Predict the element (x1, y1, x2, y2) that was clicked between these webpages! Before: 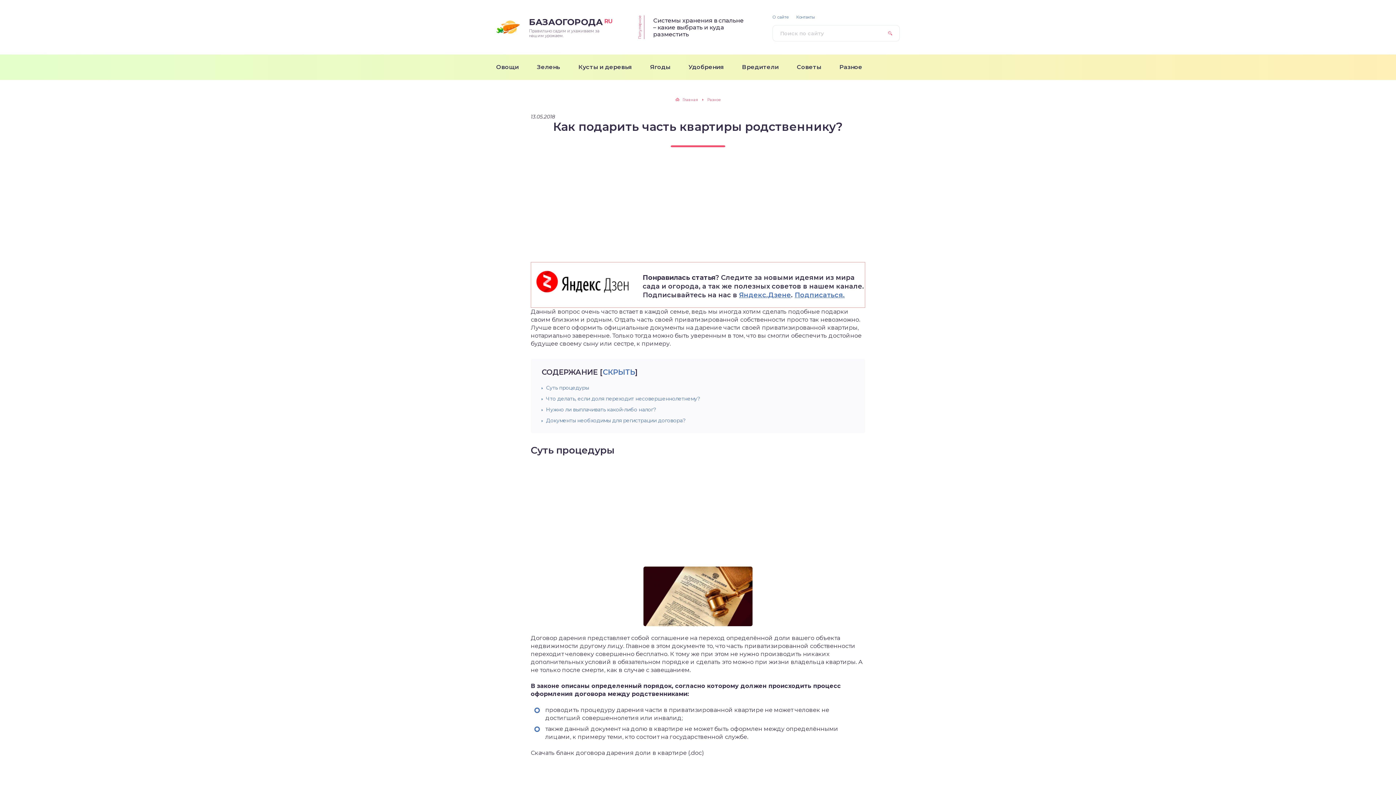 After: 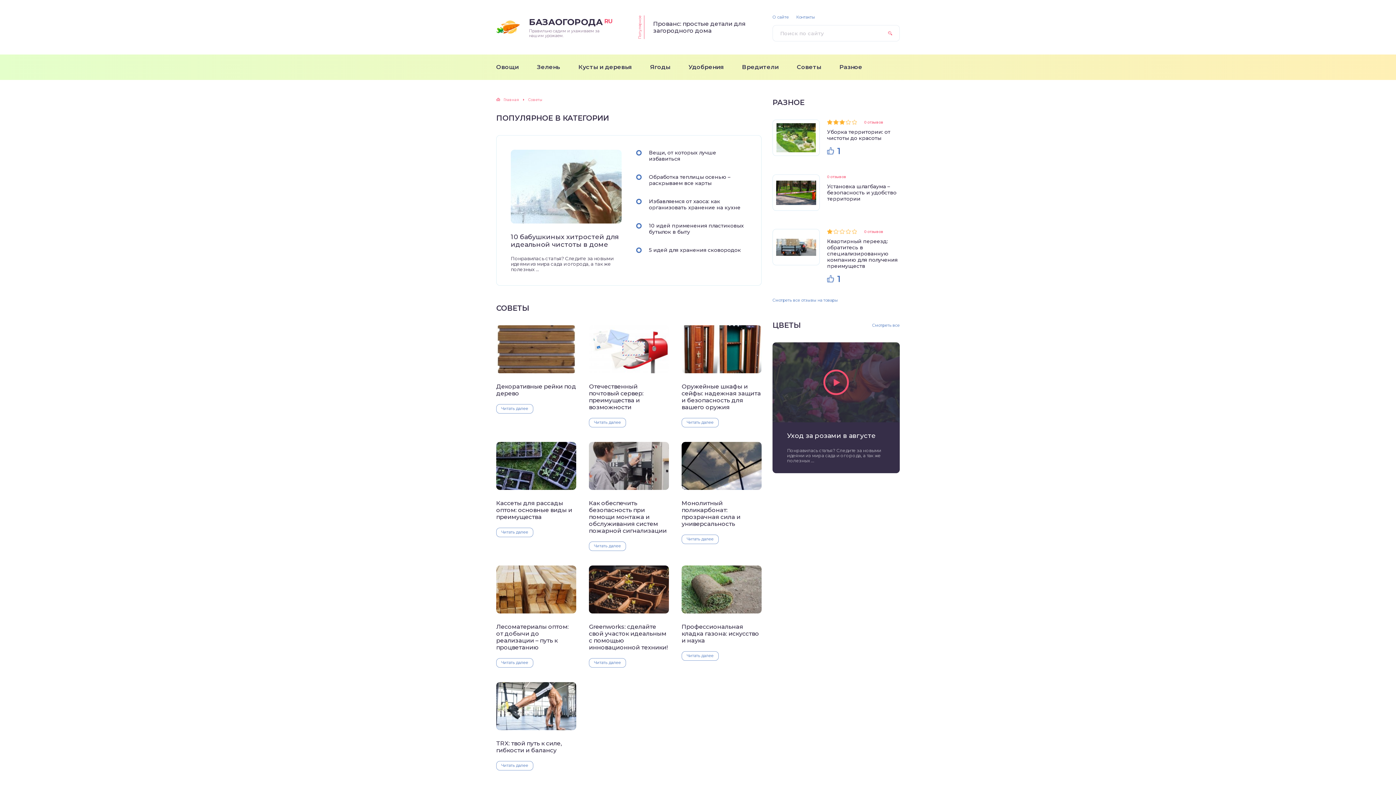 Action: bbox: (788, 54, 830, 80) label: Советы